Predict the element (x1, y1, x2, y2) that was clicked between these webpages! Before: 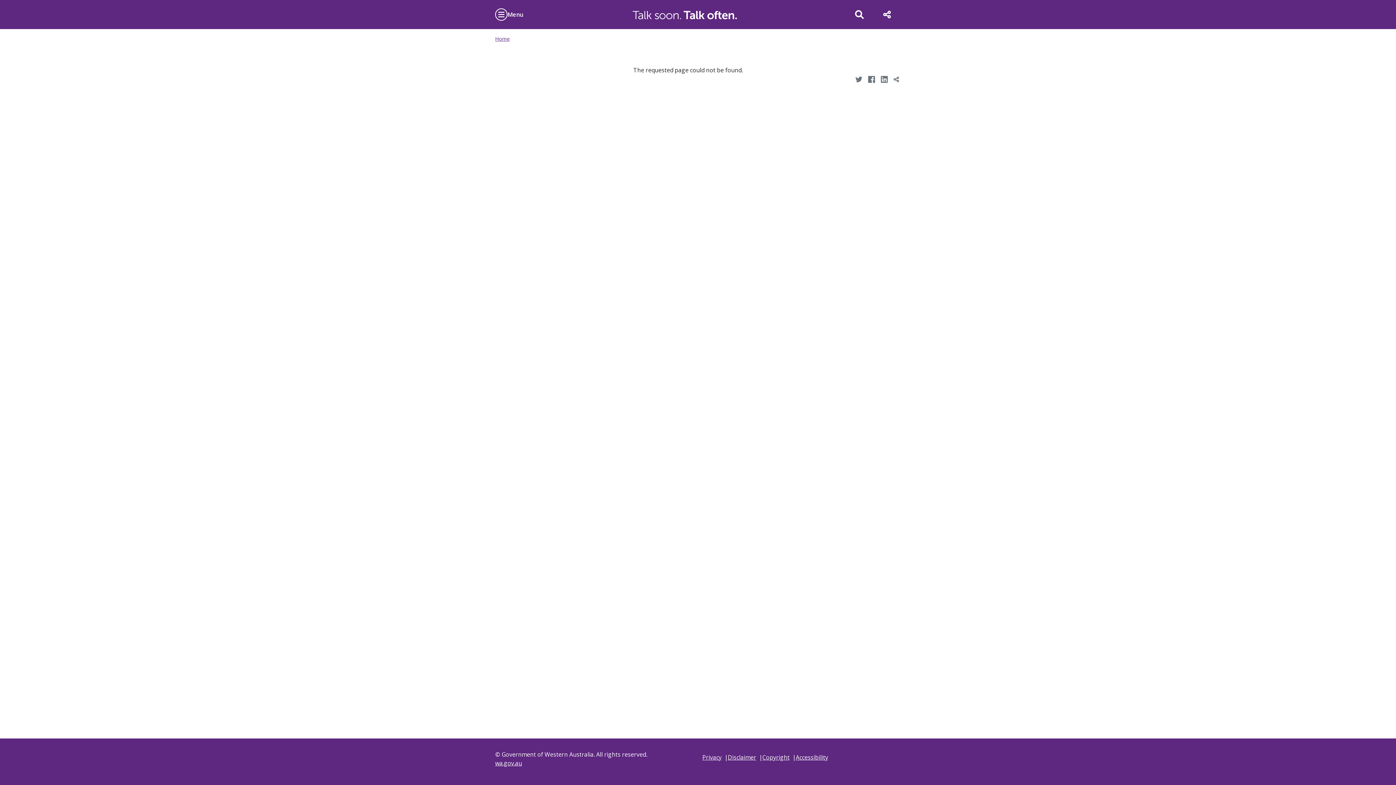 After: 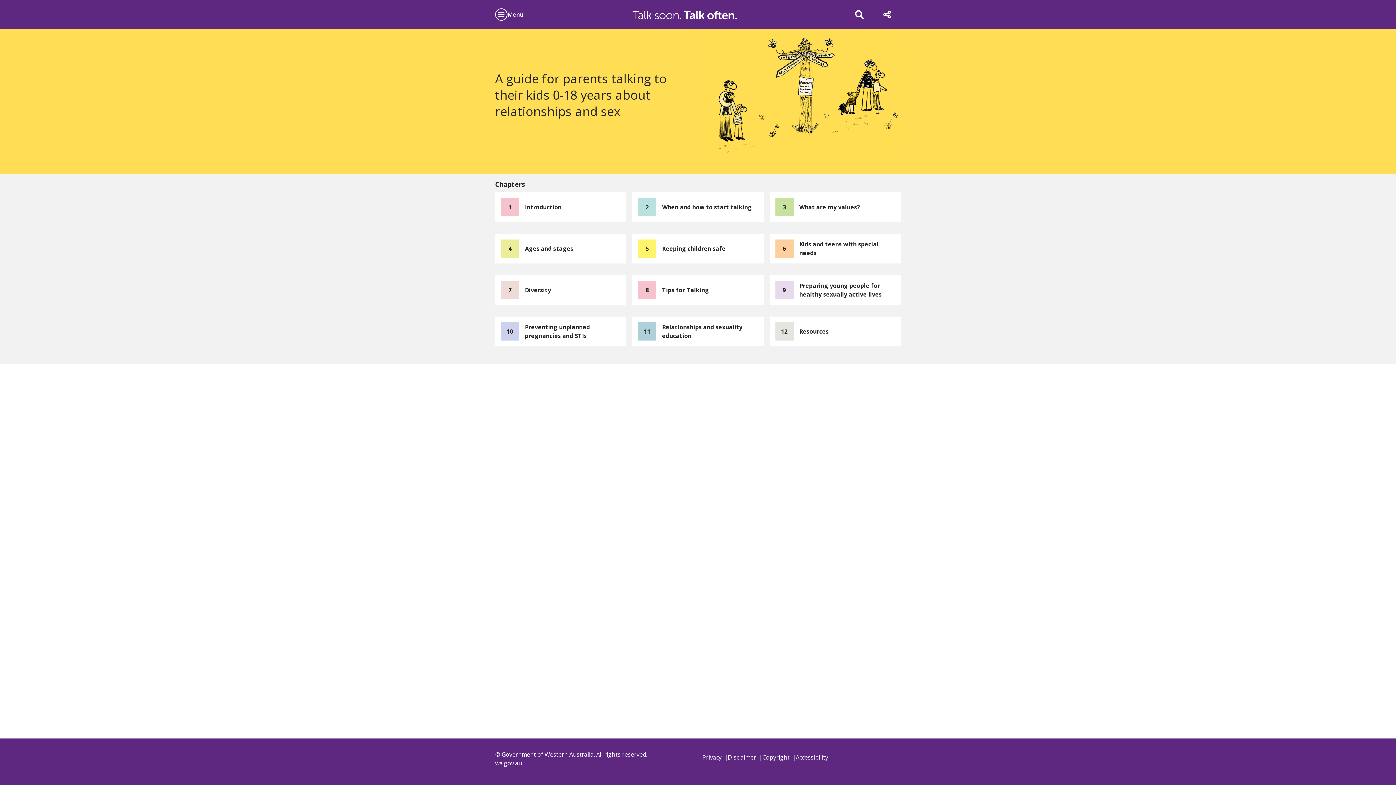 Action: bbox: (632, 9, 737, 19)